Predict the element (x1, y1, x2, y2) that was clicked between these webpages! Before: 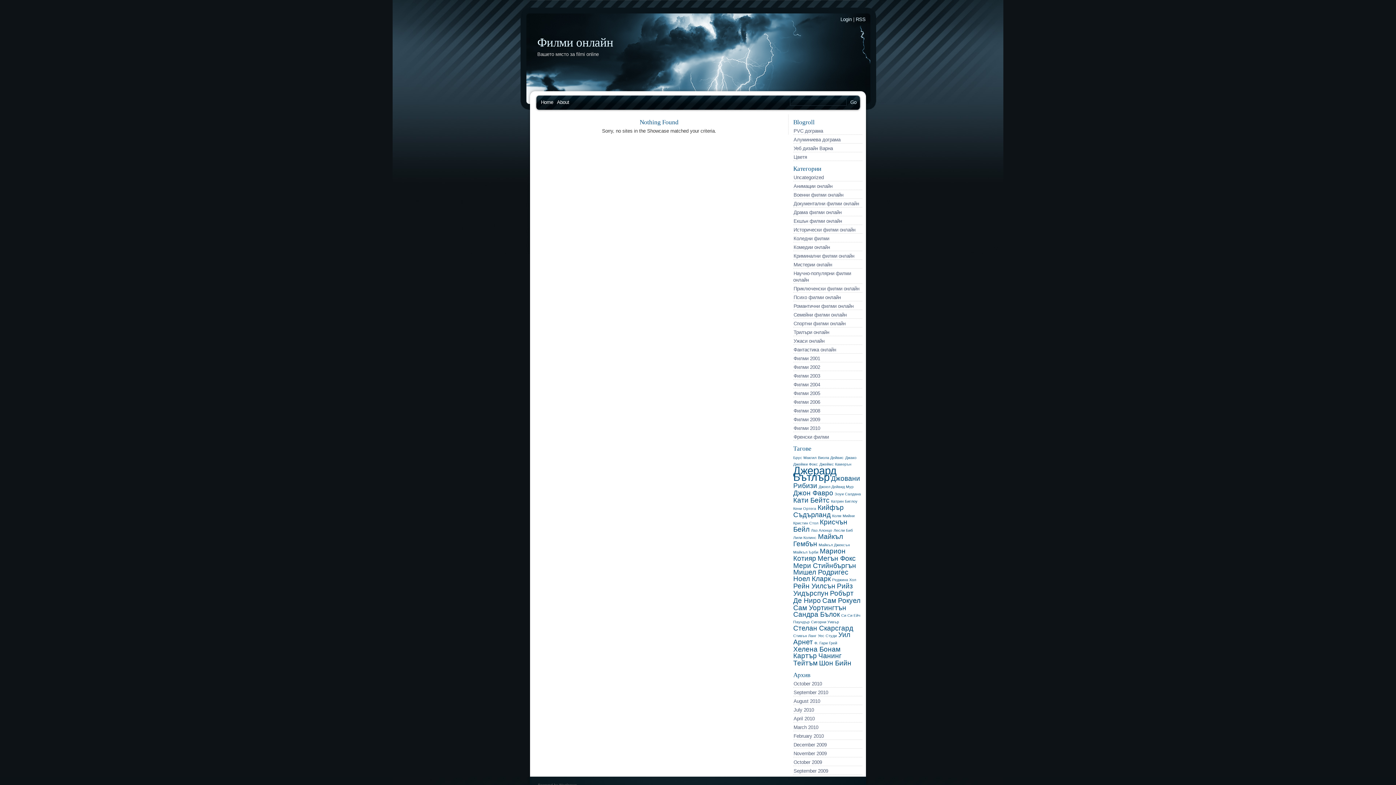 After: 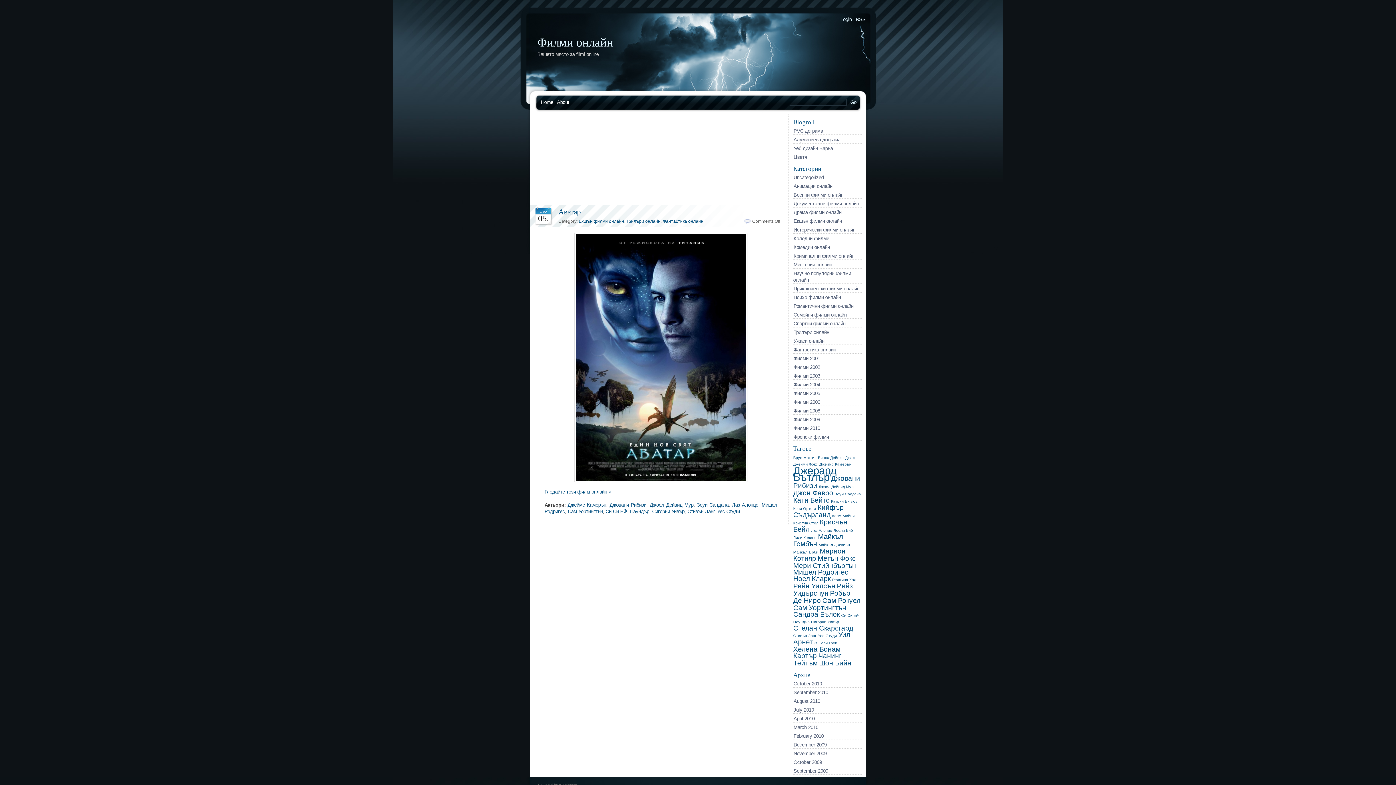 Action: label: Лаз Алонцо (1 item) bbox: (811, 528, 832, 532)